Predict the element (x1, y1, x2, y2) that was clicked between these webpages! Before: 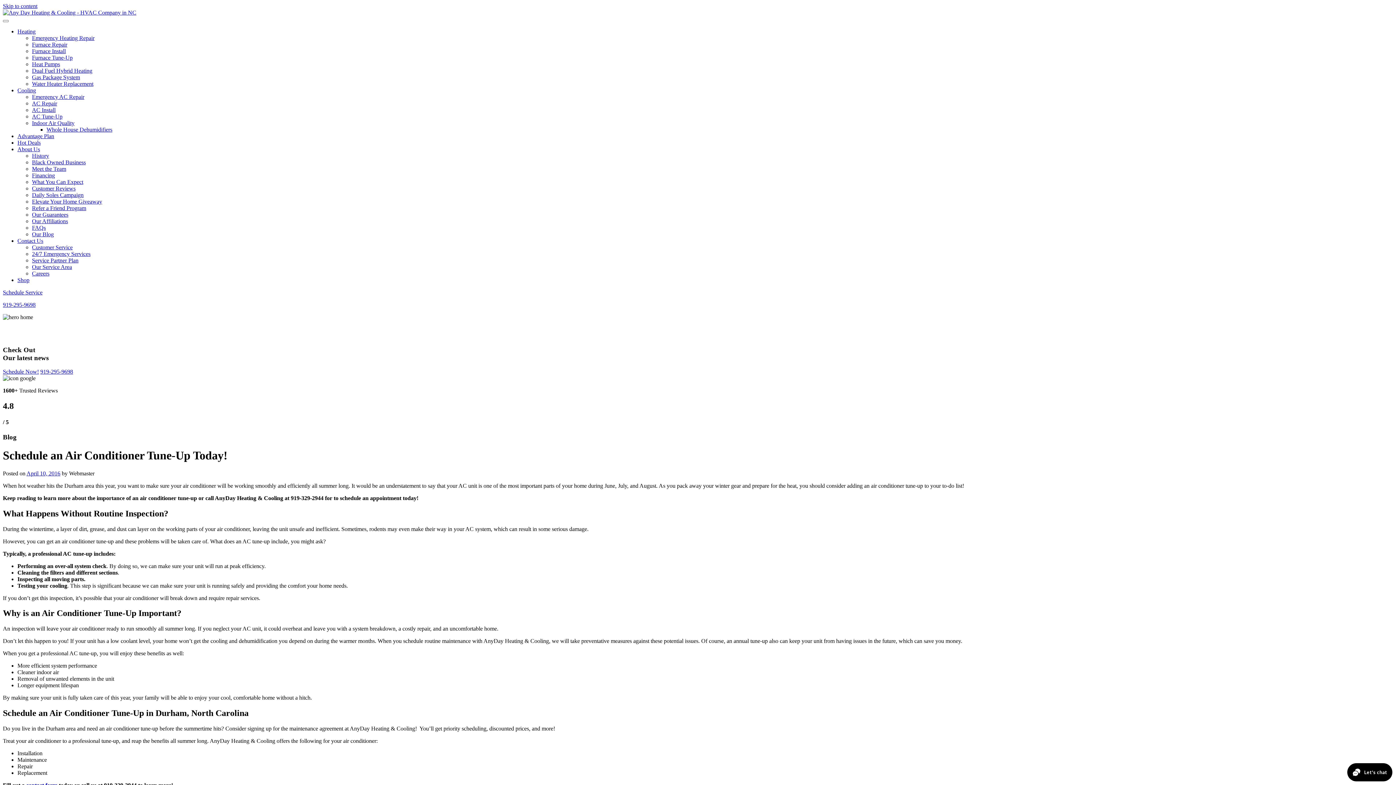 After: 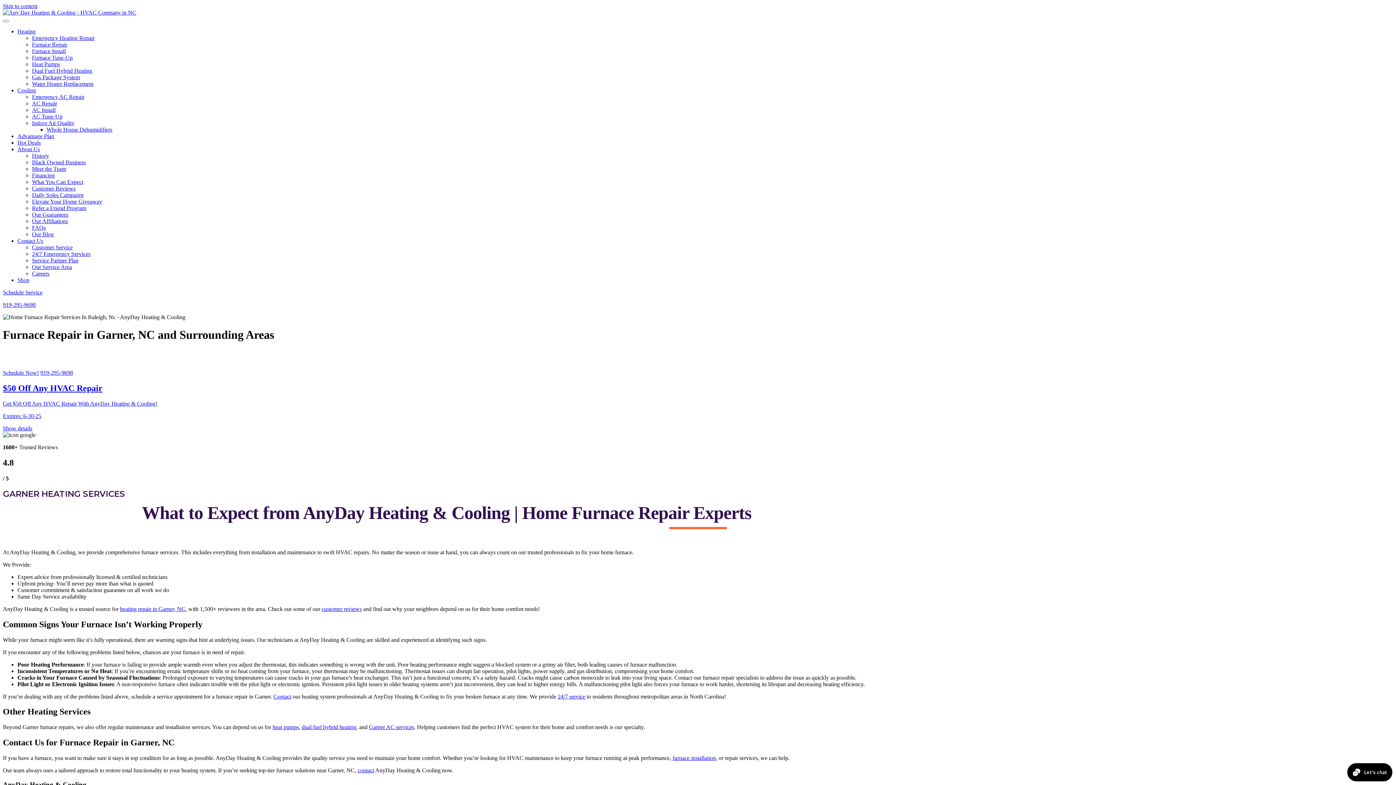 Action: bbox: (32, 41, 67, 47) label: Furnace Repair